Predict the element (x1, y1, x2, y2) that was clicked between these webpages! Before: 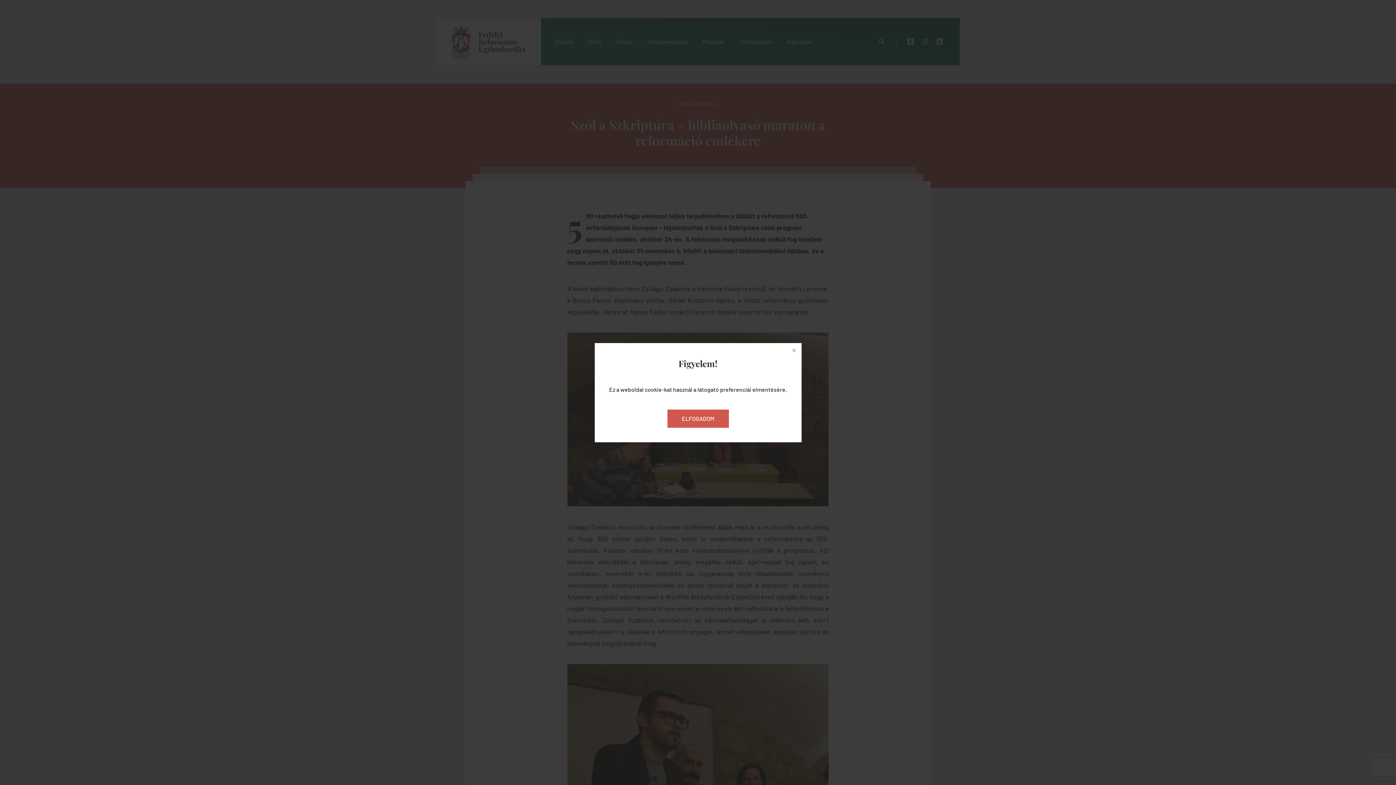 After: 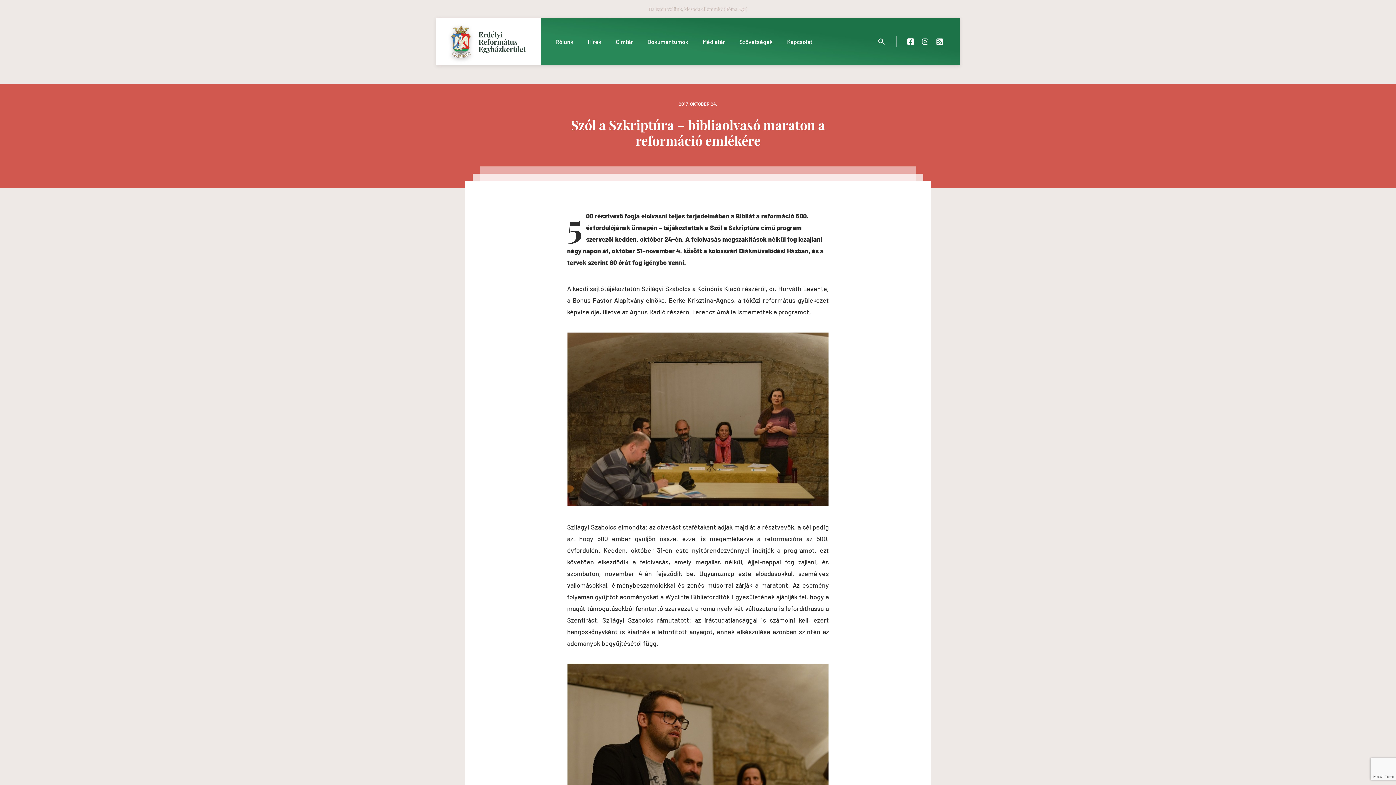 Action: bbox: (787, 343, 801, 357)